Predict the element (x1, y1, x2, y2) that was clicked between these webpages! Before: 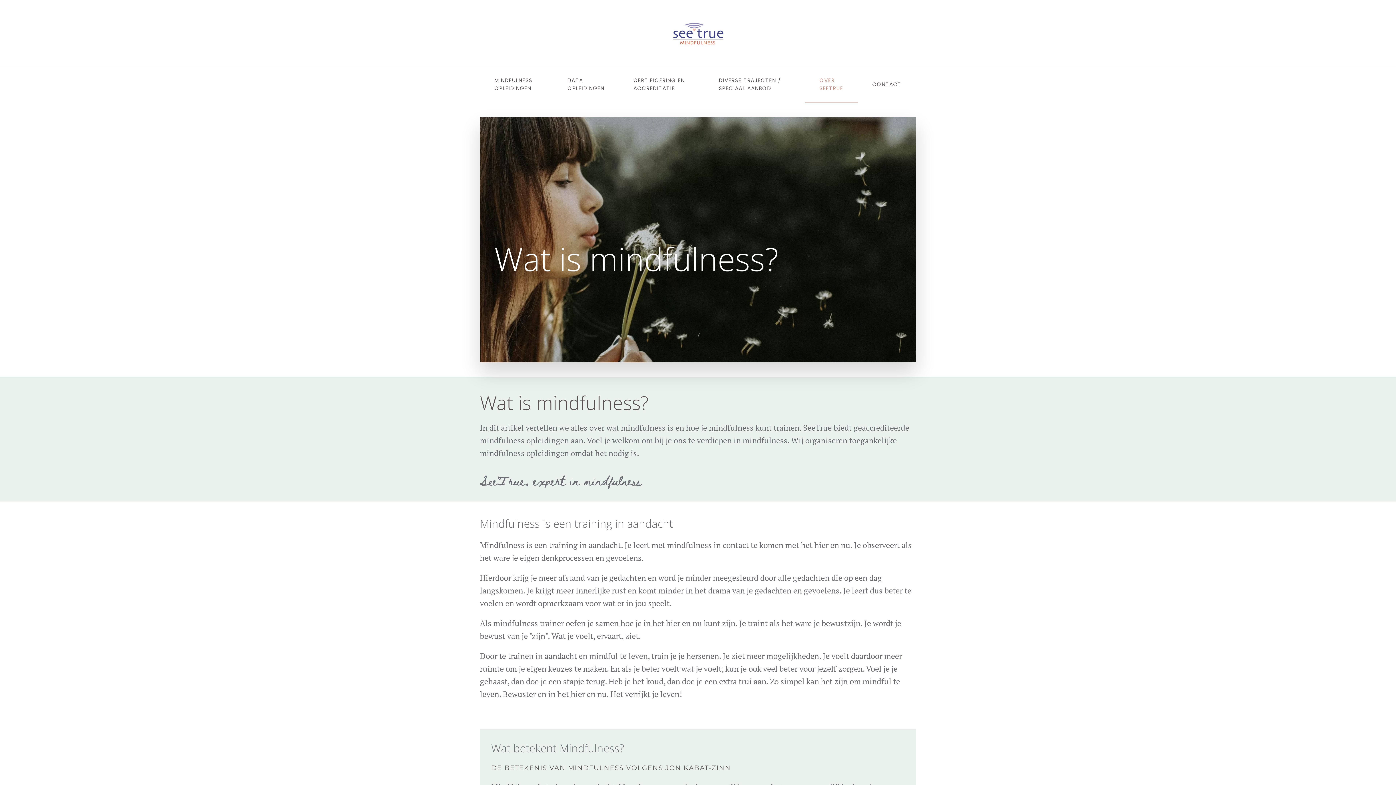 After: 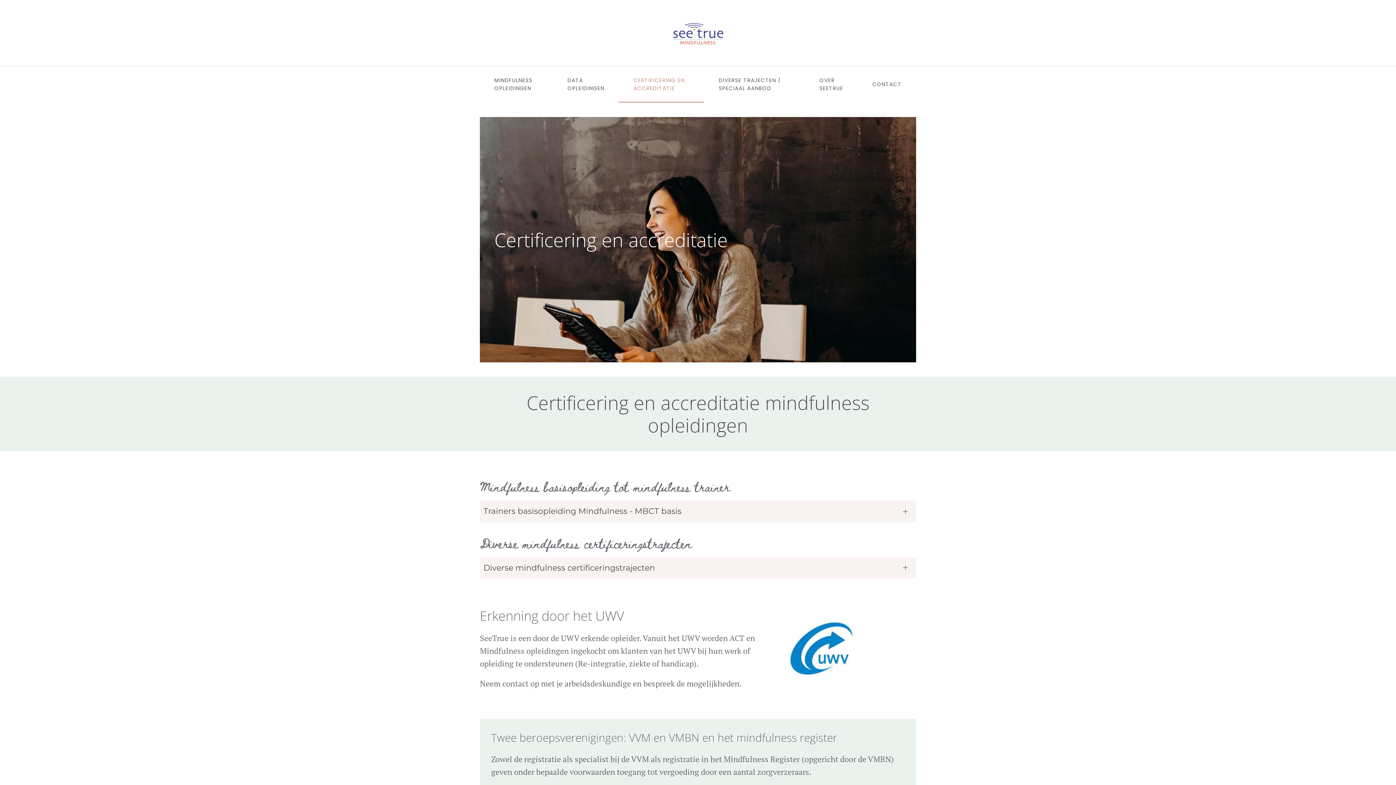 Action: label: CERTIFICERING EN ACCREDITATIE bbox: (619, 66, 704, 102)